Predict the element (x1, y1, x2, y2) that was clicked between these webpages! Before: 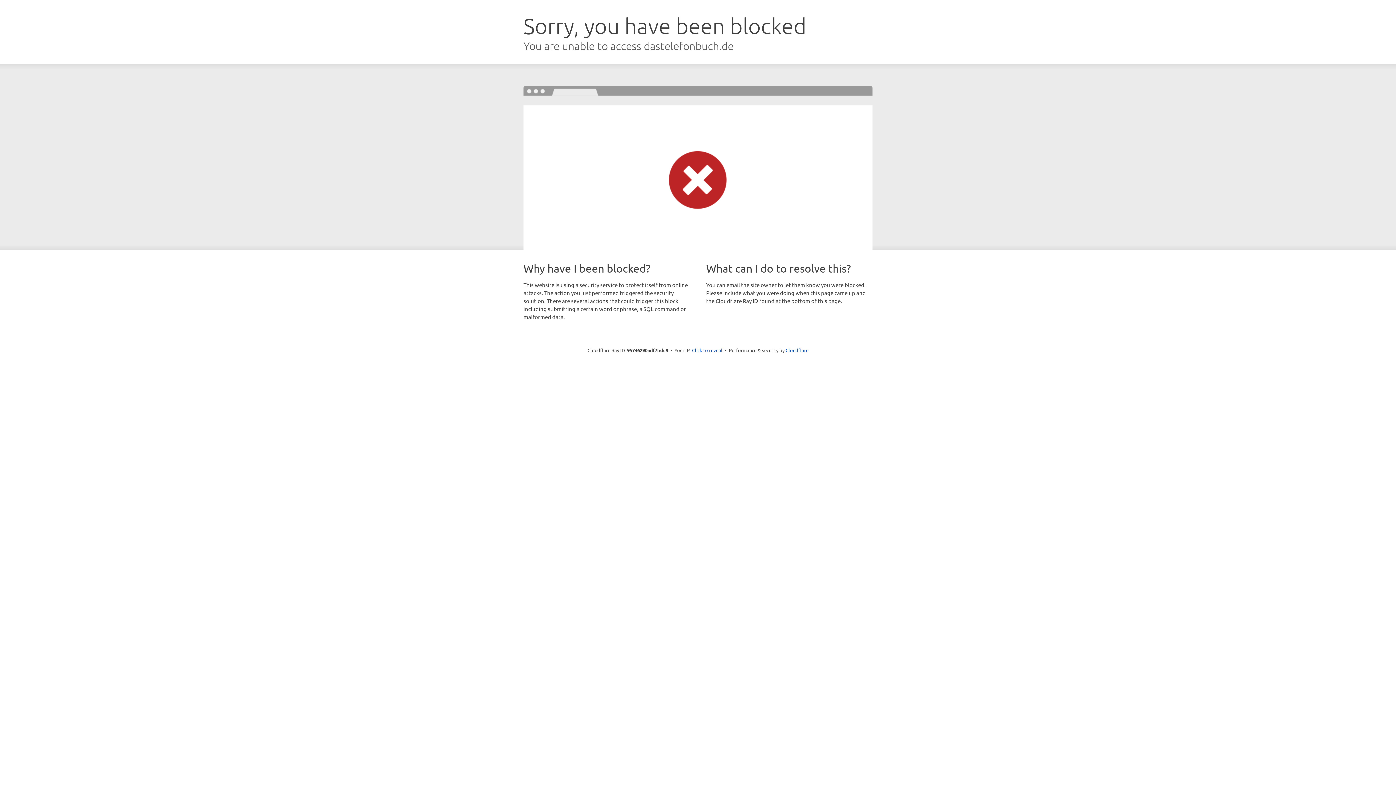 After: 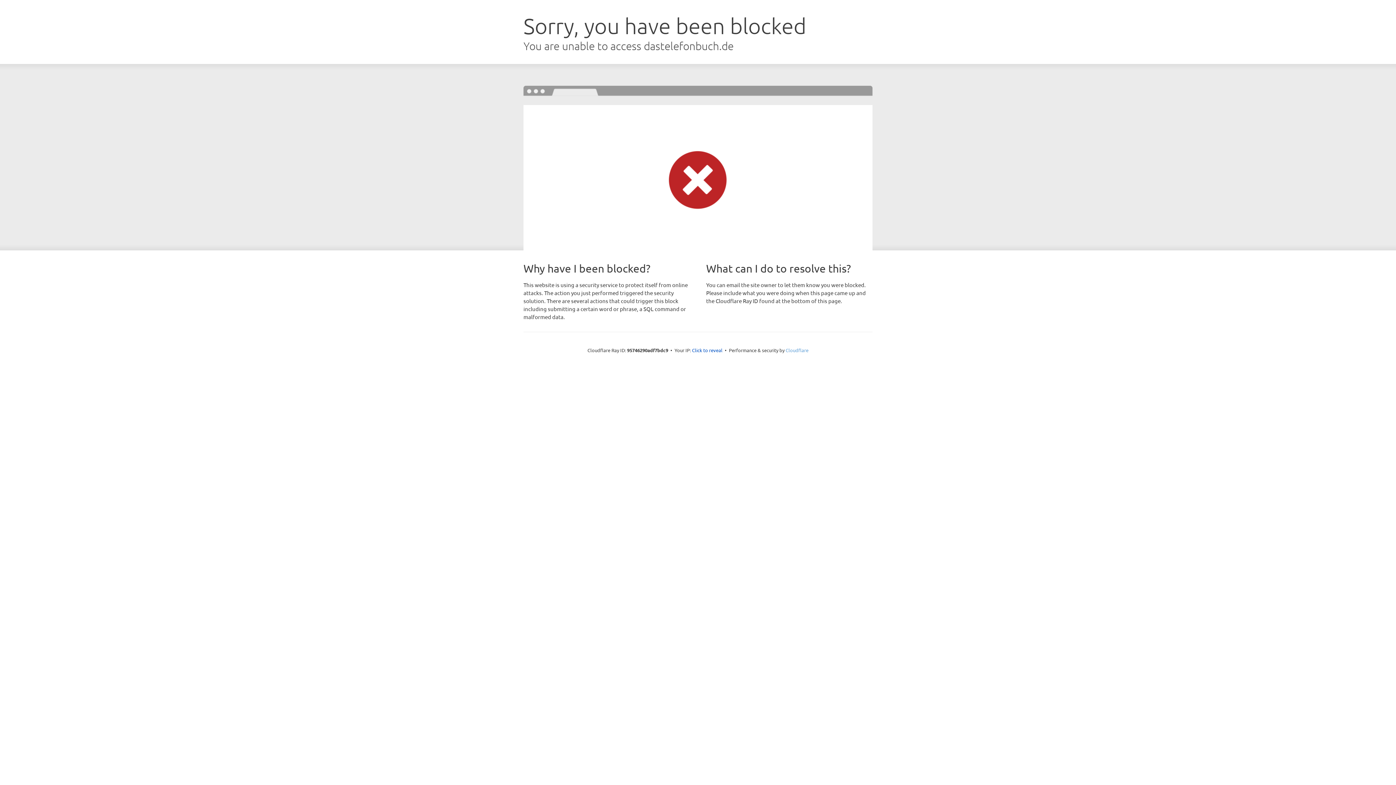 Action: bbox: (785, 347, 808, 353) label: Cloudflare